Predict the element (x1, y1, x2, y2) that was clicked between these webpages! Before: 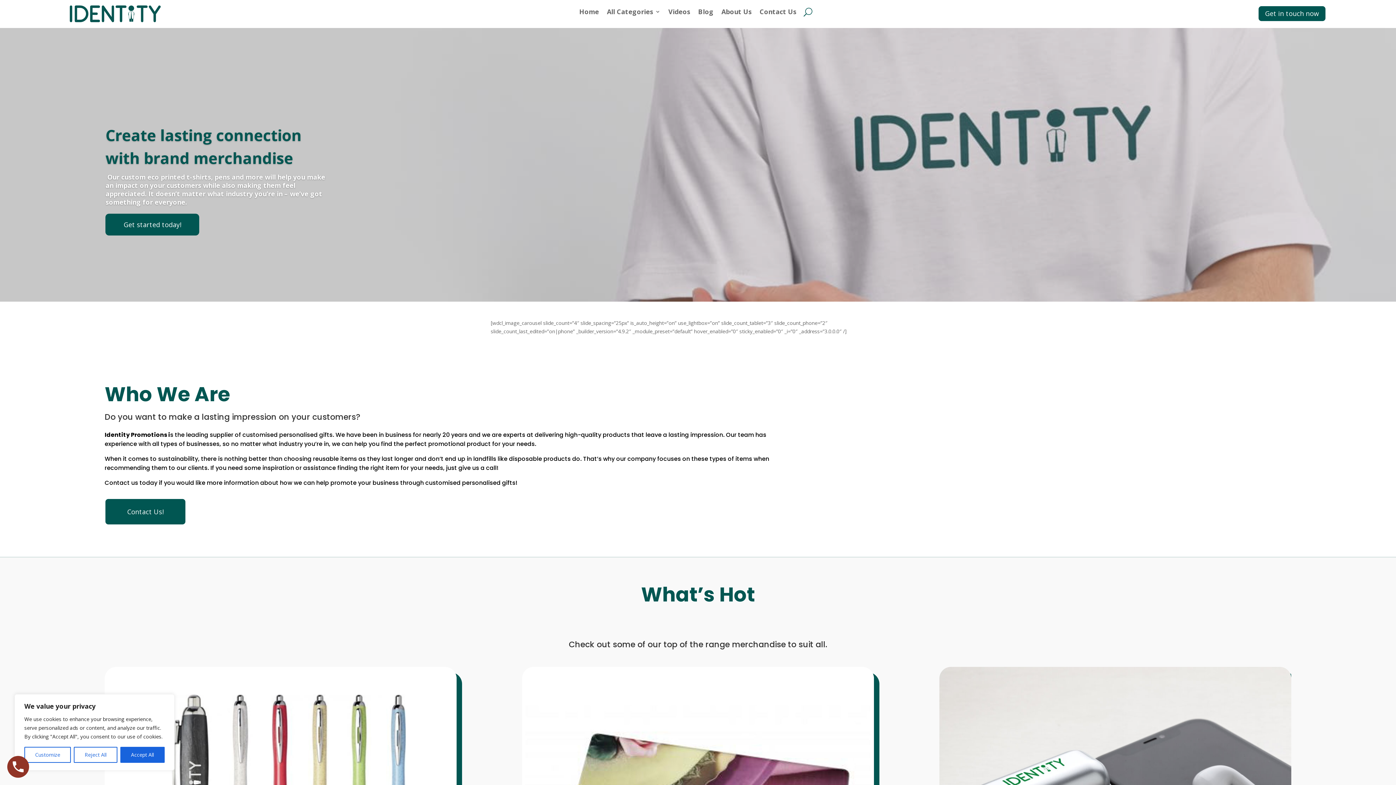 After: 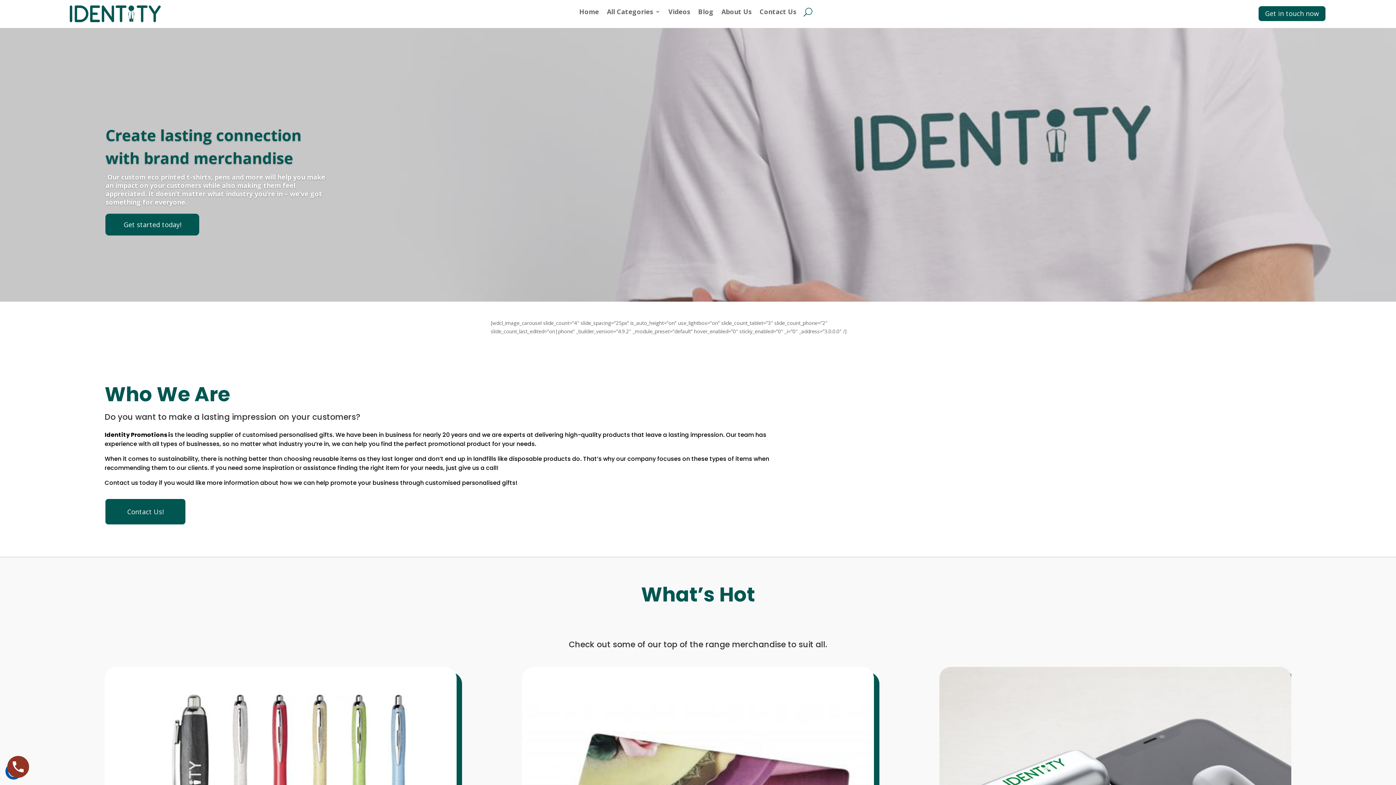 Action: bbox: (73, 747, 117, 763) label: Reject All